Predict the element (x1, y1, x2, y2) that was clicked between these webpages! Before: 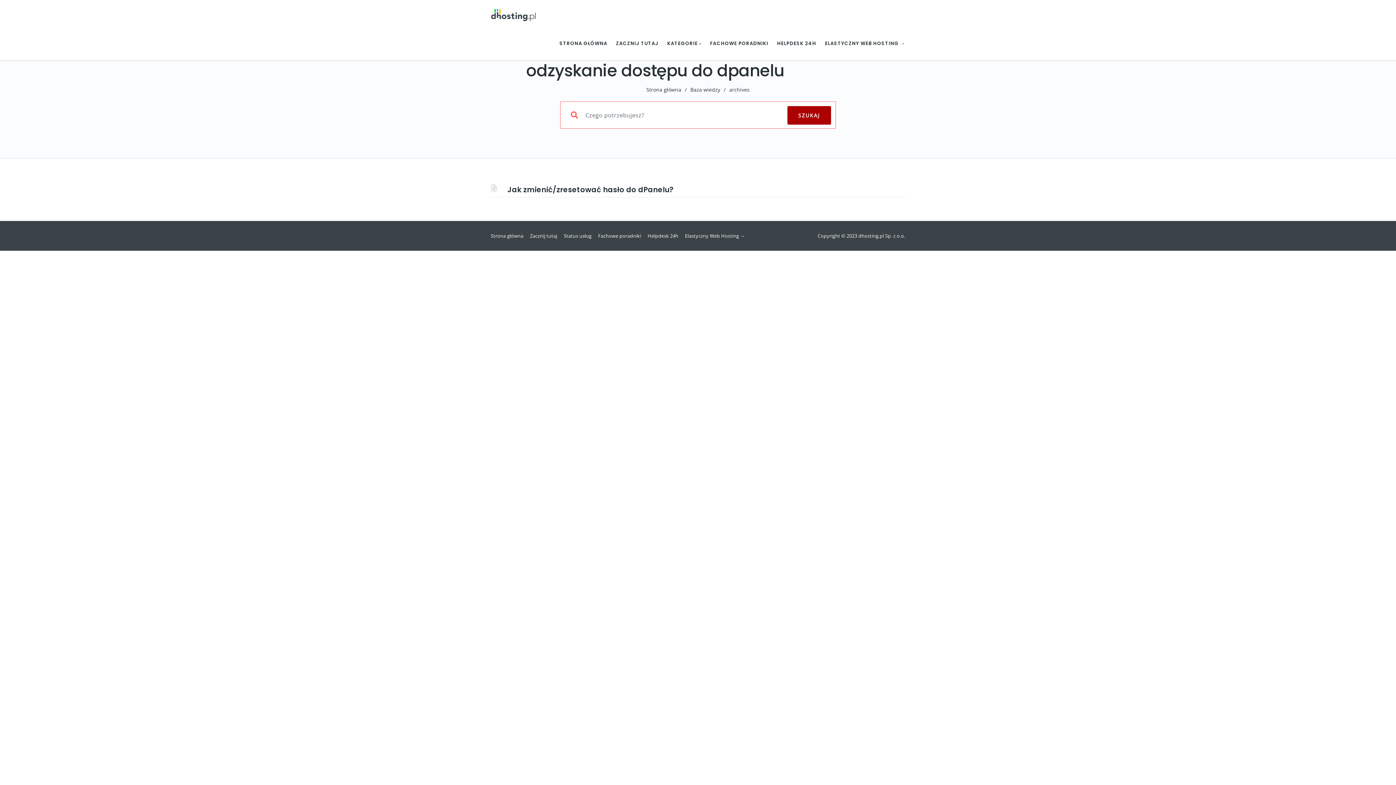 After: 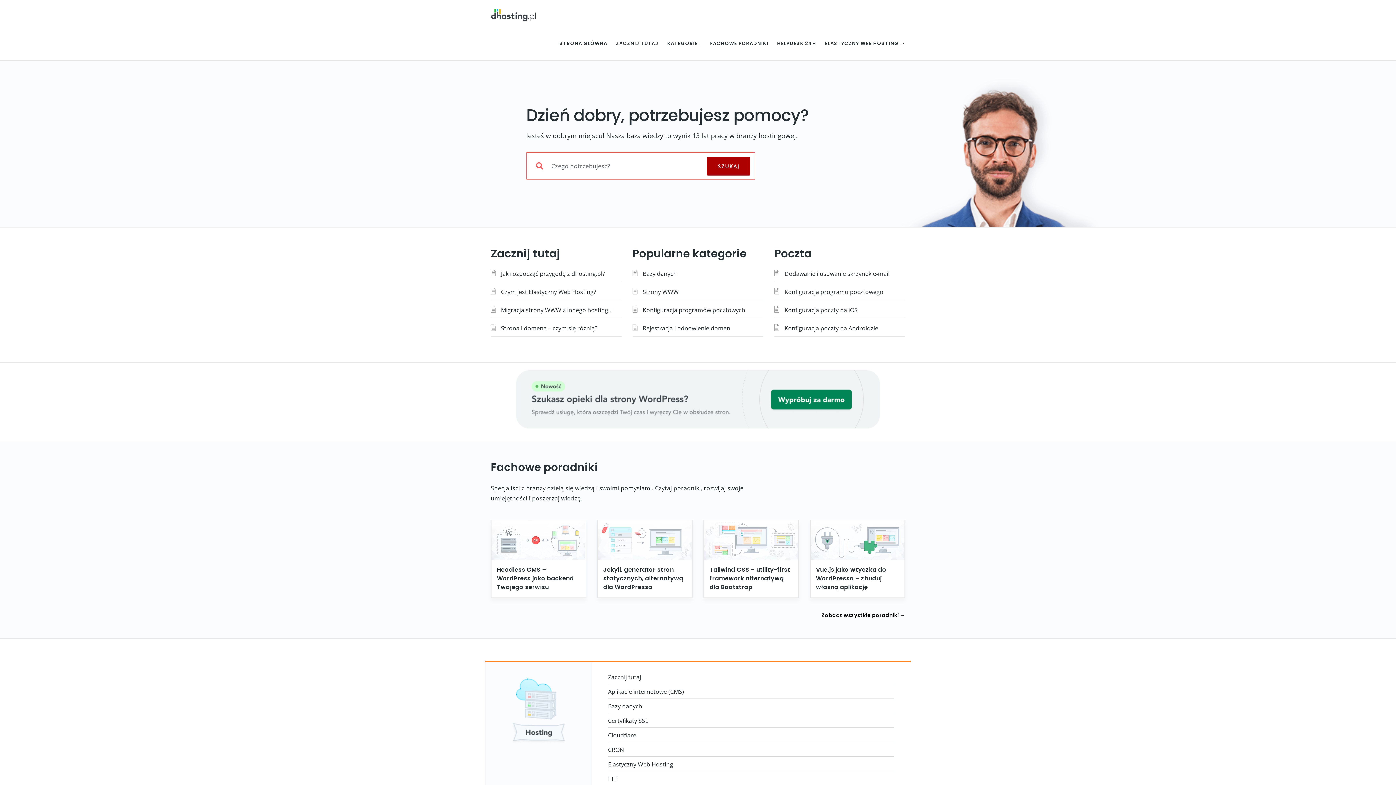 Action: bbox: (485, 5, 545, 26)